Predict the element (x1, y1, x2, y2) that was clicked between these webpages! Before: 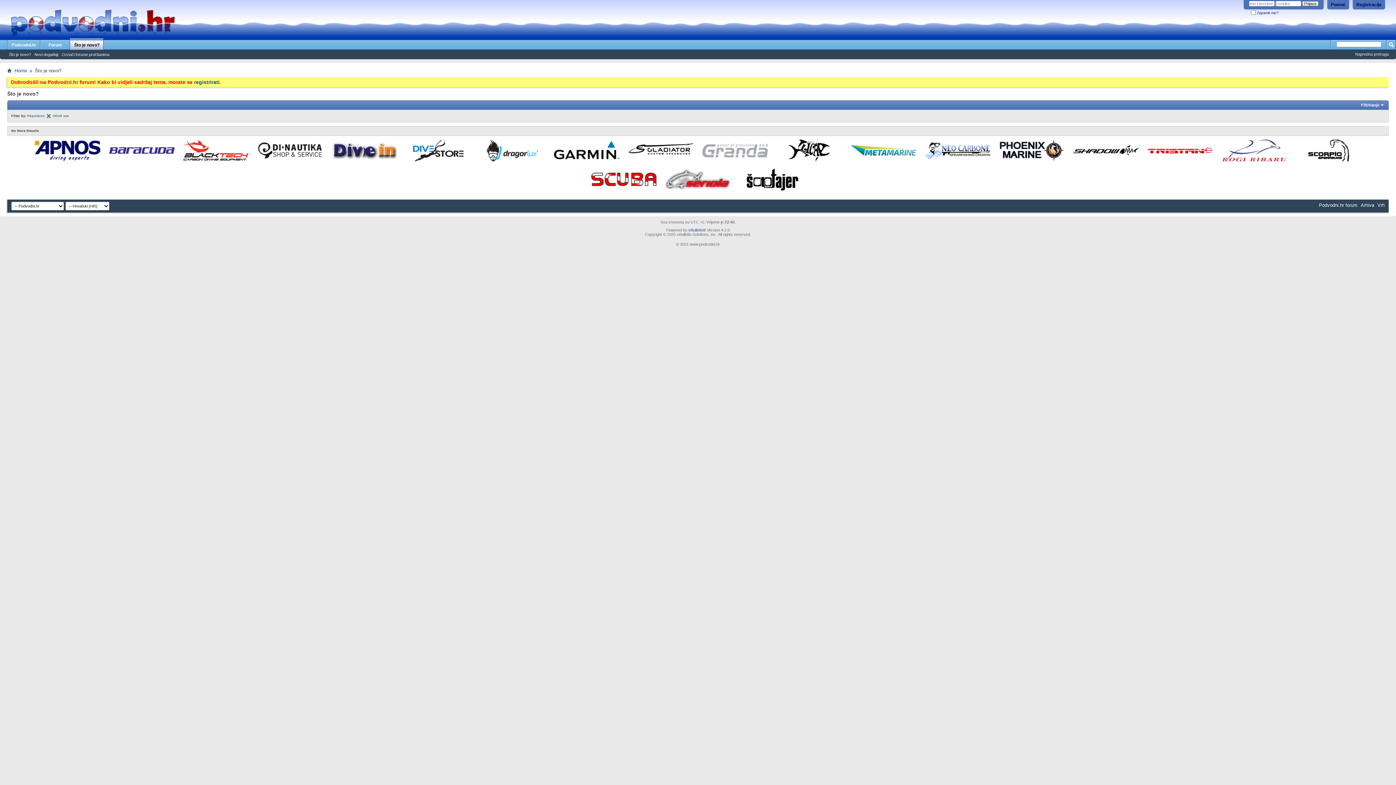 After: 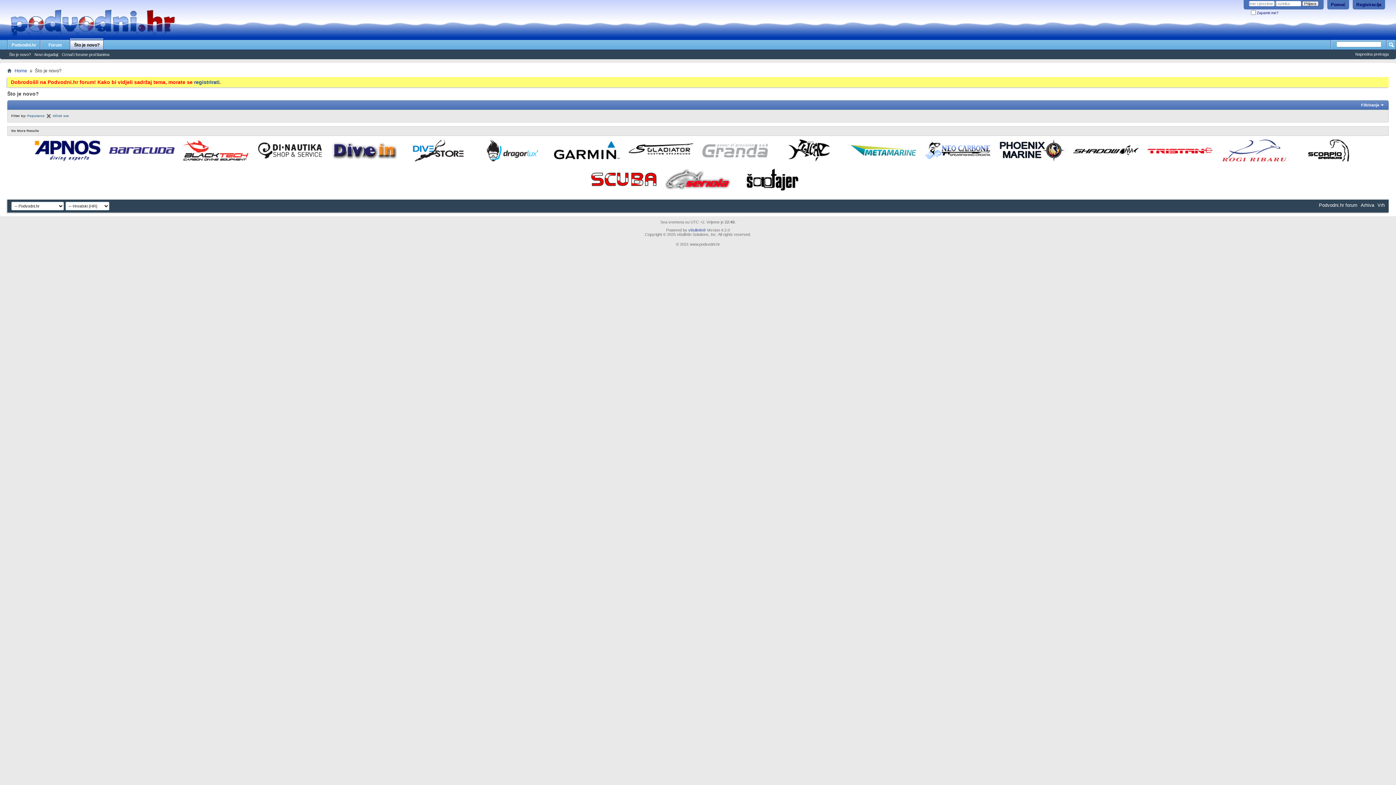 Action: bbox: (480, 157, 545, 162)